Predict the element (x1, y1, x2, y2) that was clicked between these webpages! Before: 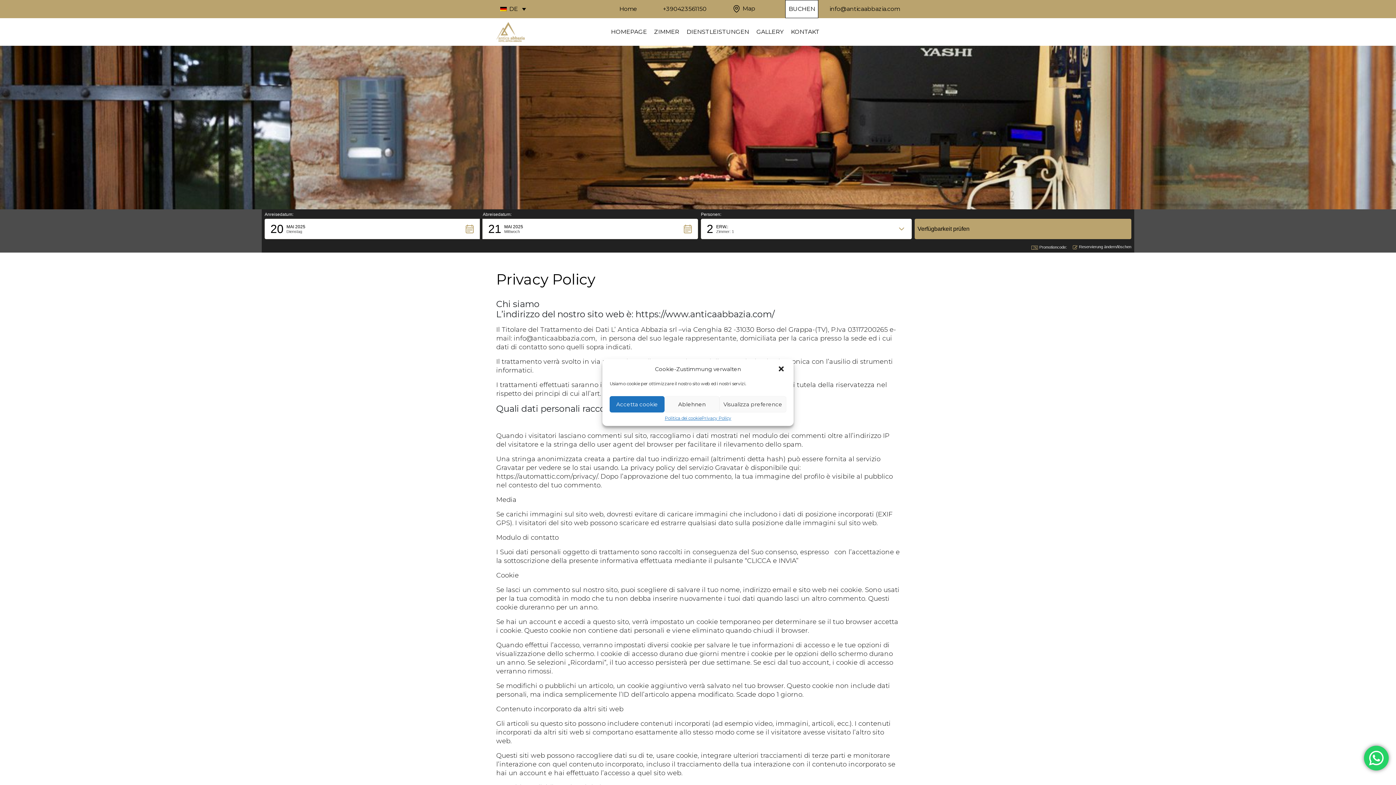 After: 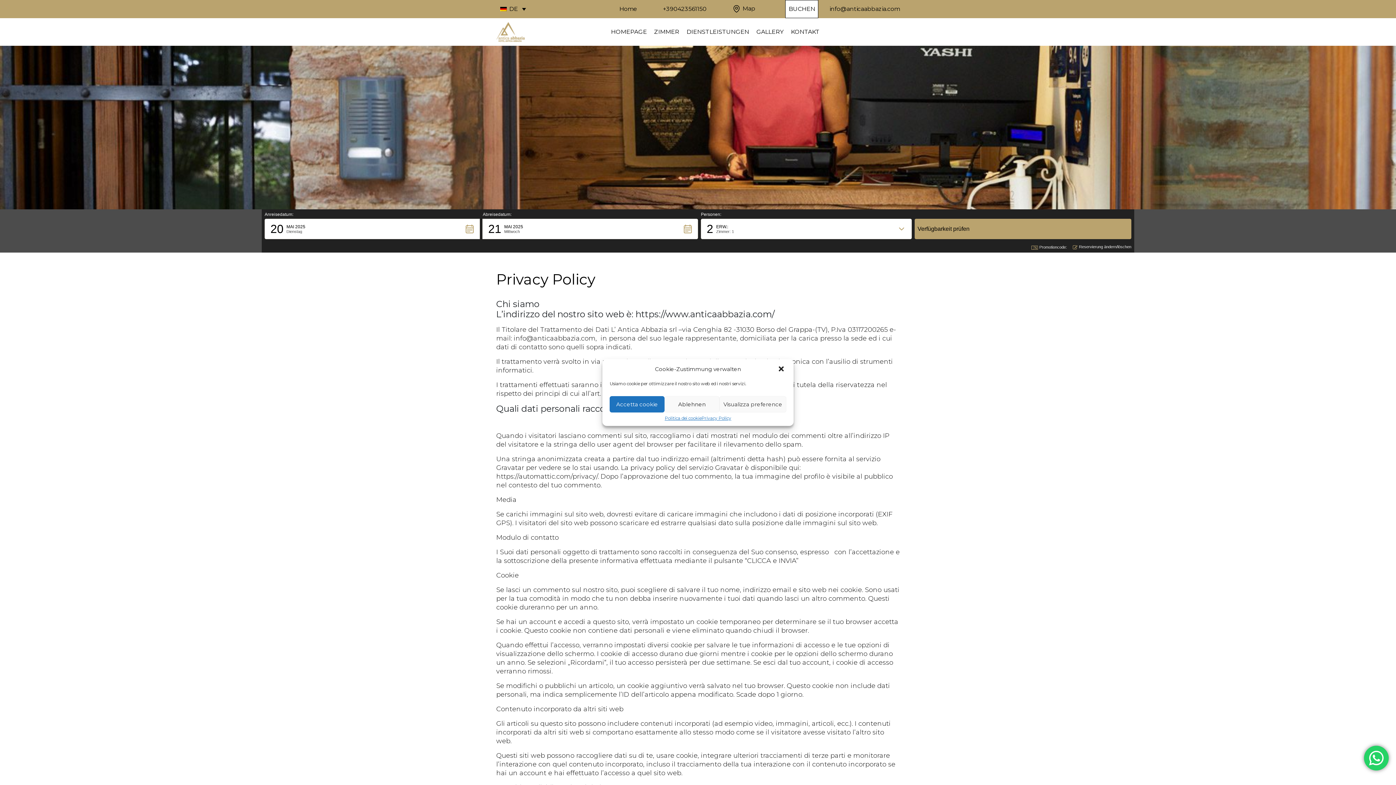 Action: label: BUCHEN bbox: (785, 0, 818, 18)